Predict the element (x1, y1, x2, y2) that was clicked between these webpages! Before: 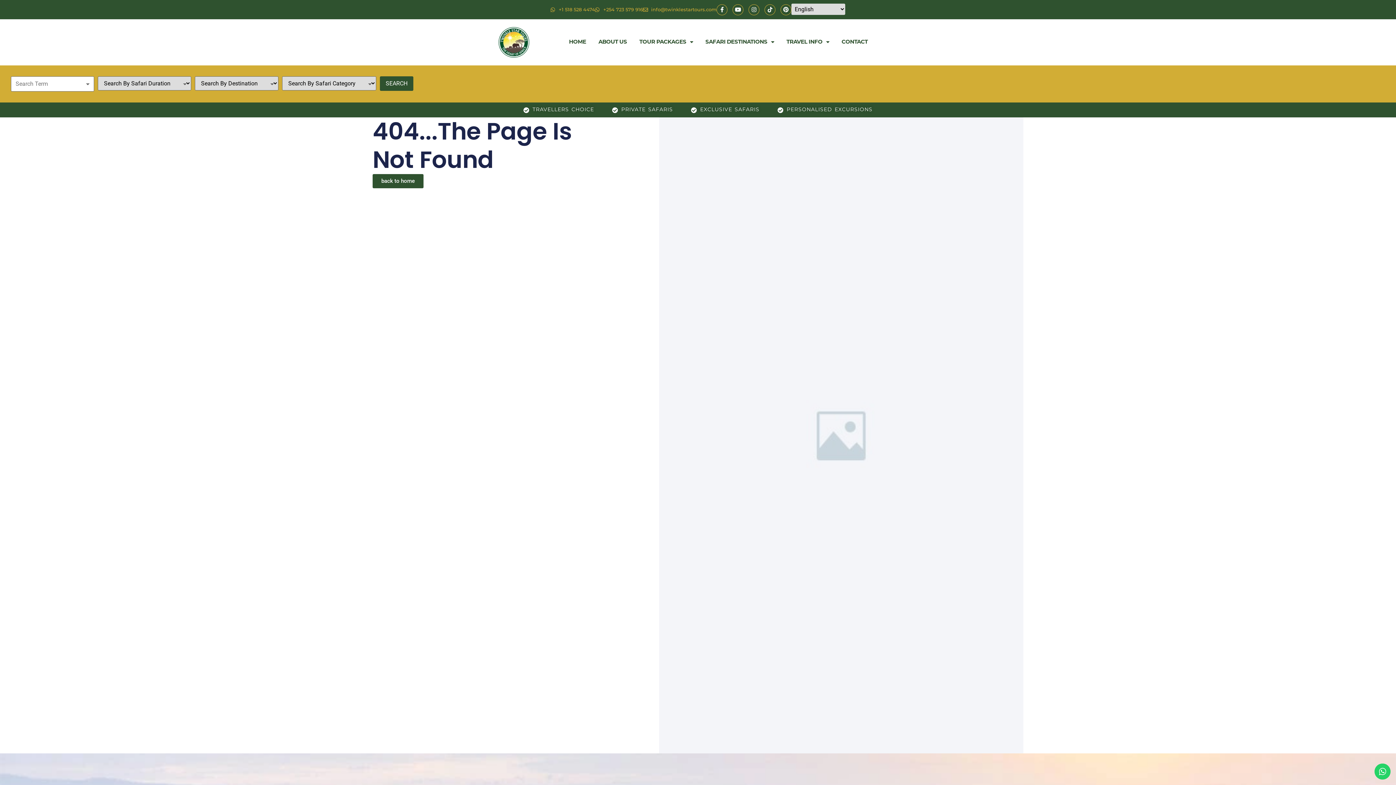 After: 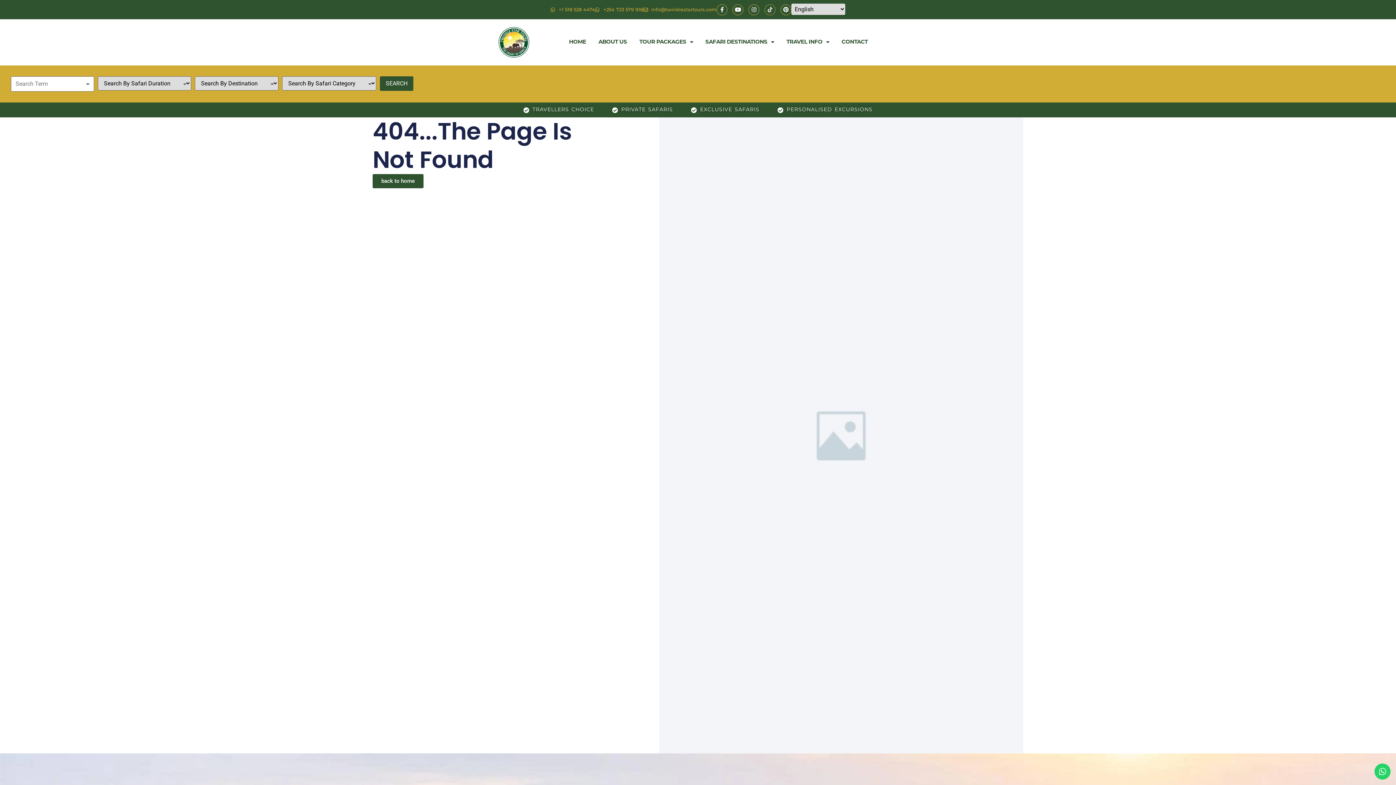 Action: label: Tiktok bbox: (764, 4, 775, 15)